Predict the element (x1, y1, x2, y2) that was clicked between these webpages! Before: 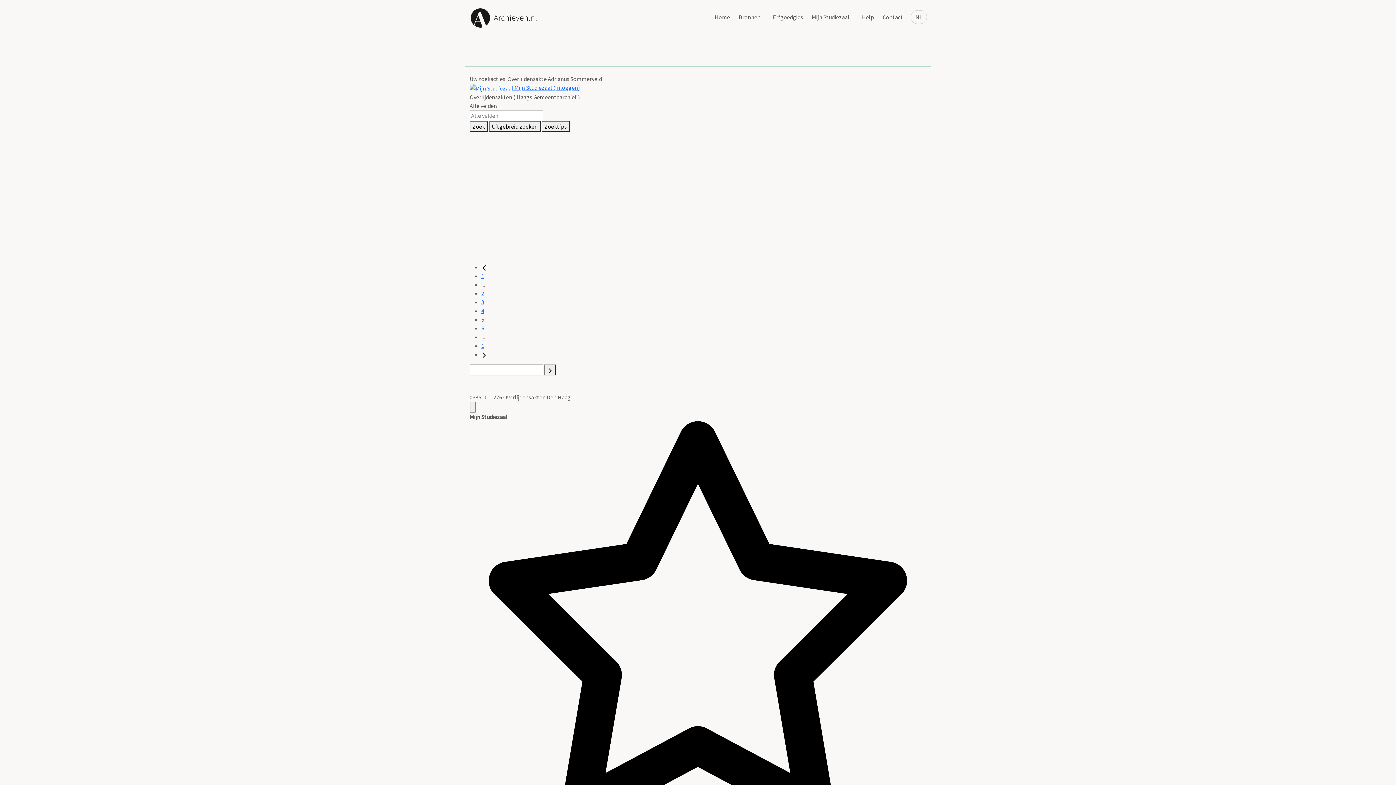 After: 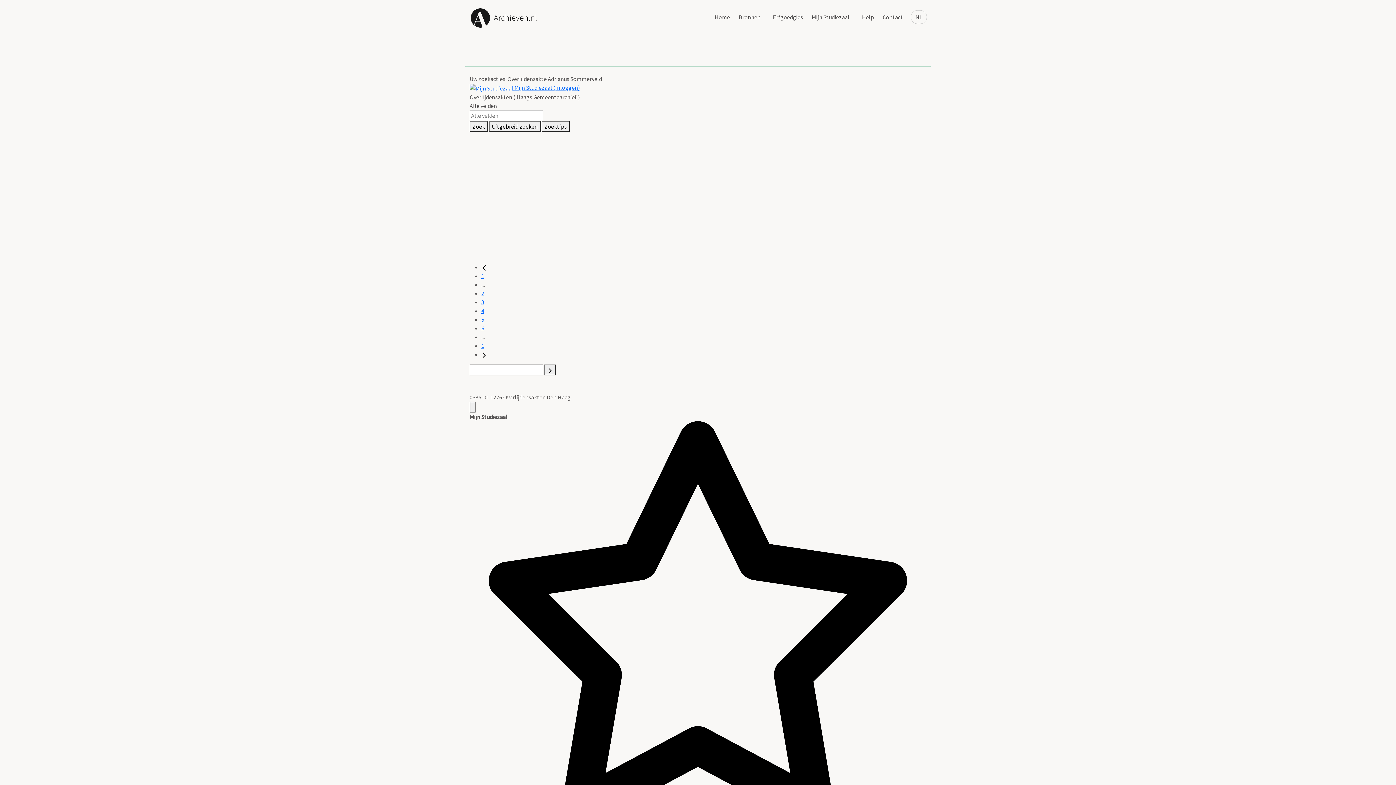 Action: label: 1 bbox: (481, 342, 484, 349)